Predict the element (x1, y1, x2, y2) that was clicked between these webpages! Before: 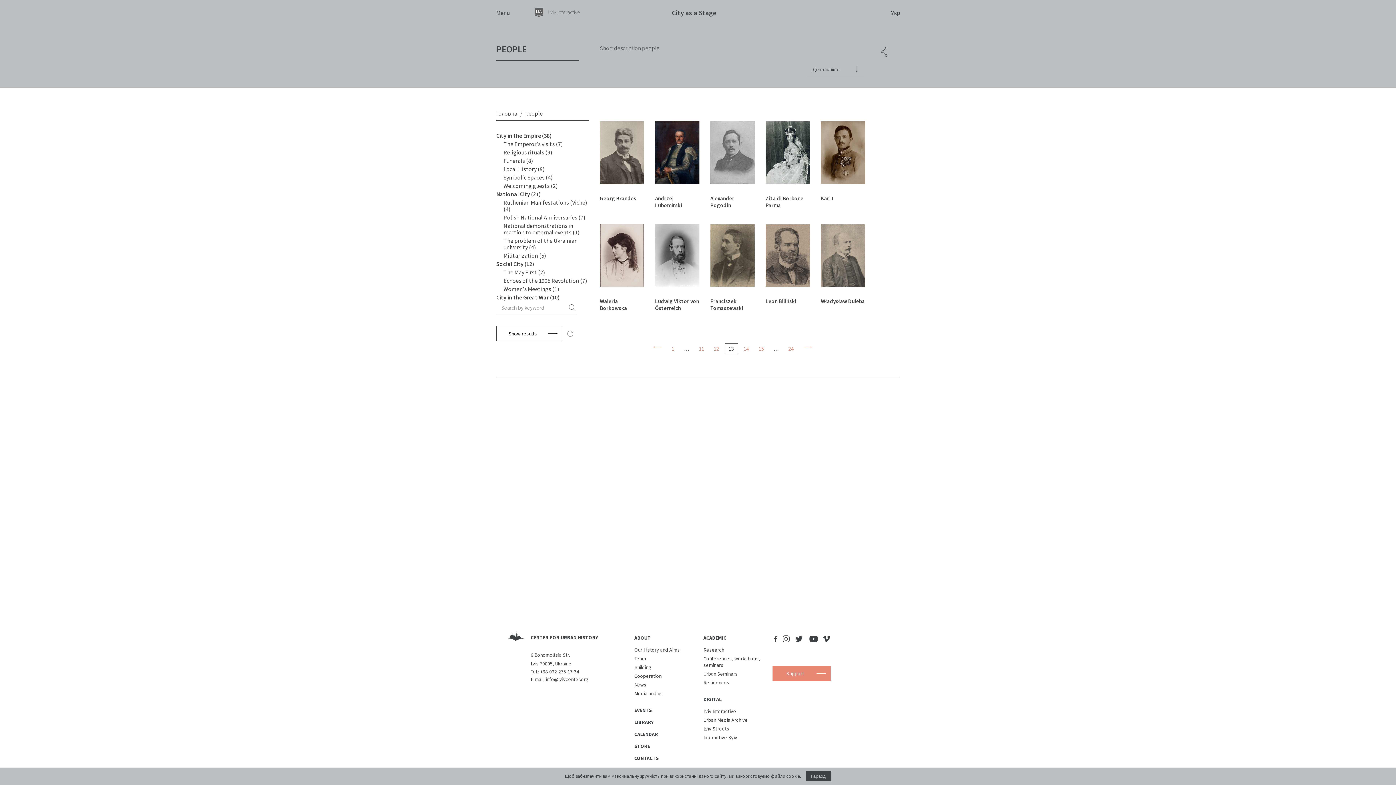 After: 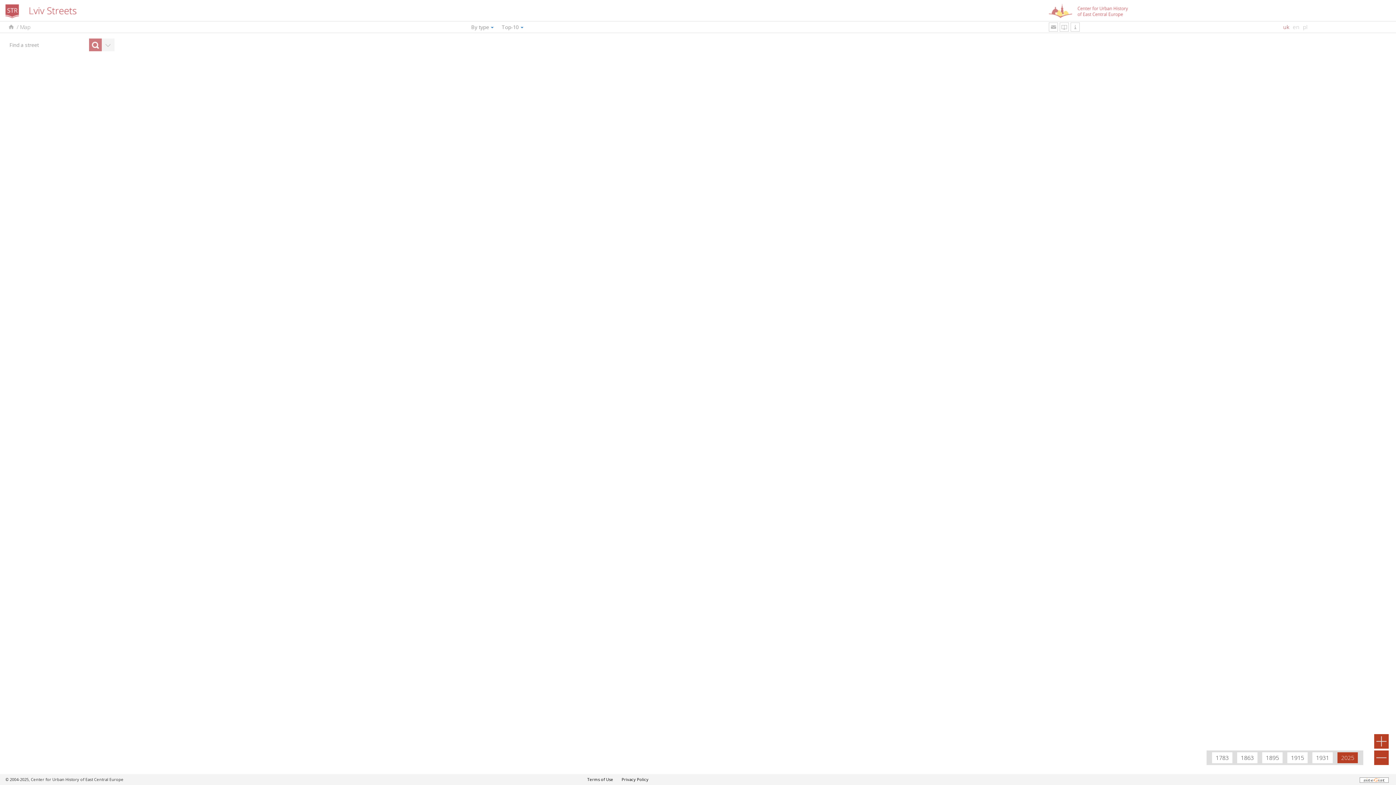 Action: label: Lviv Streets bbox: (703, 725, 729, 732)